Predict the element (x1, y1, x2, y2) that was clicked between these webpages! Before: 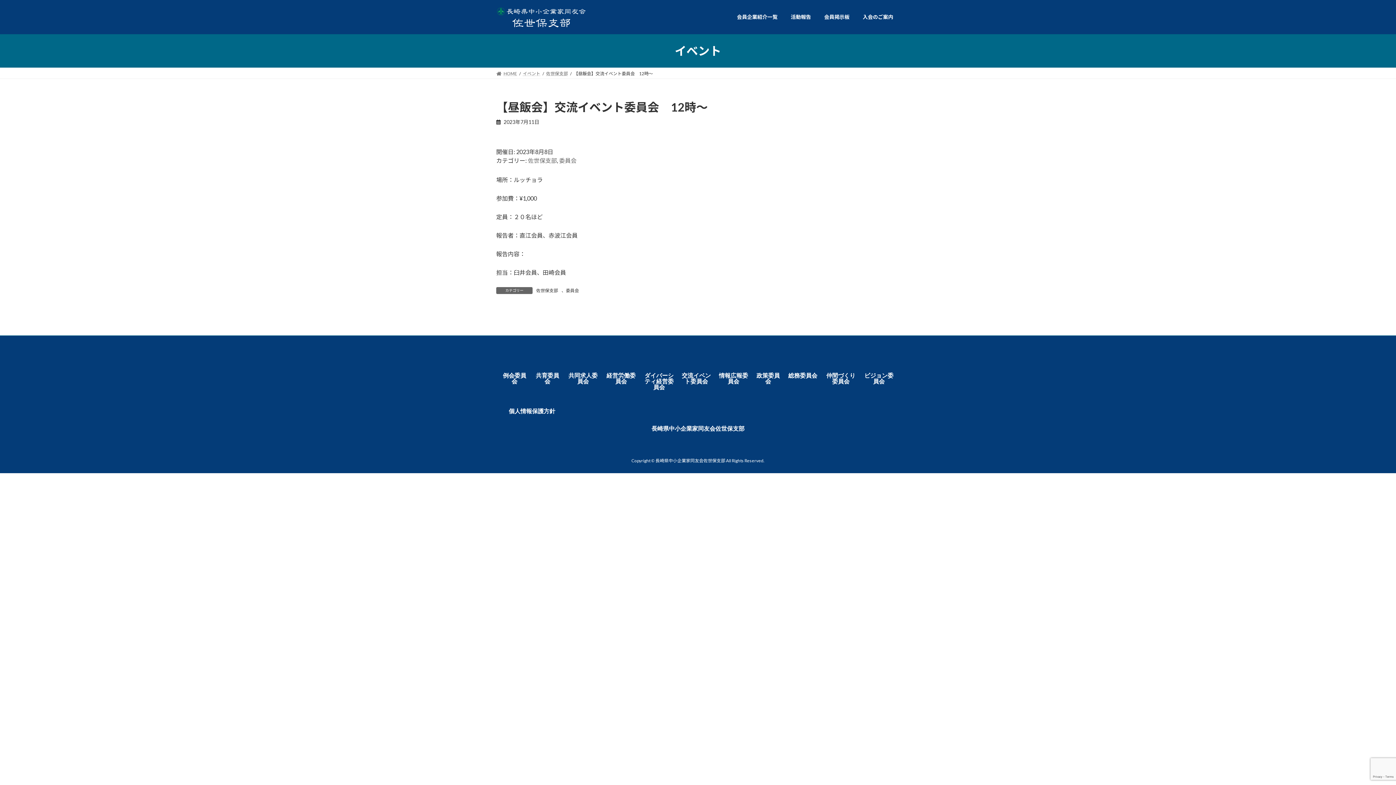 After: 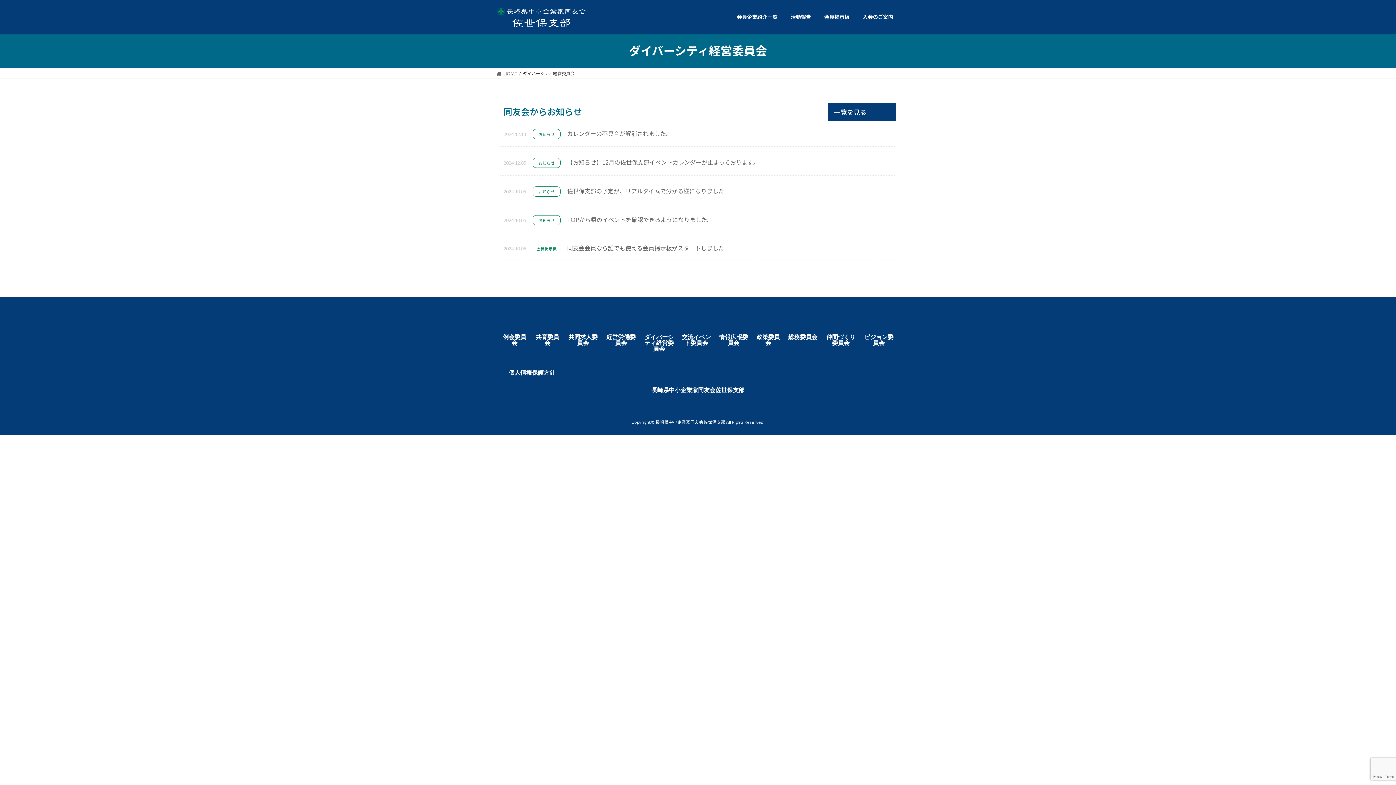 Action: bbox: (644, 372, 673, 390) label: ダイバーシティ経営委員会